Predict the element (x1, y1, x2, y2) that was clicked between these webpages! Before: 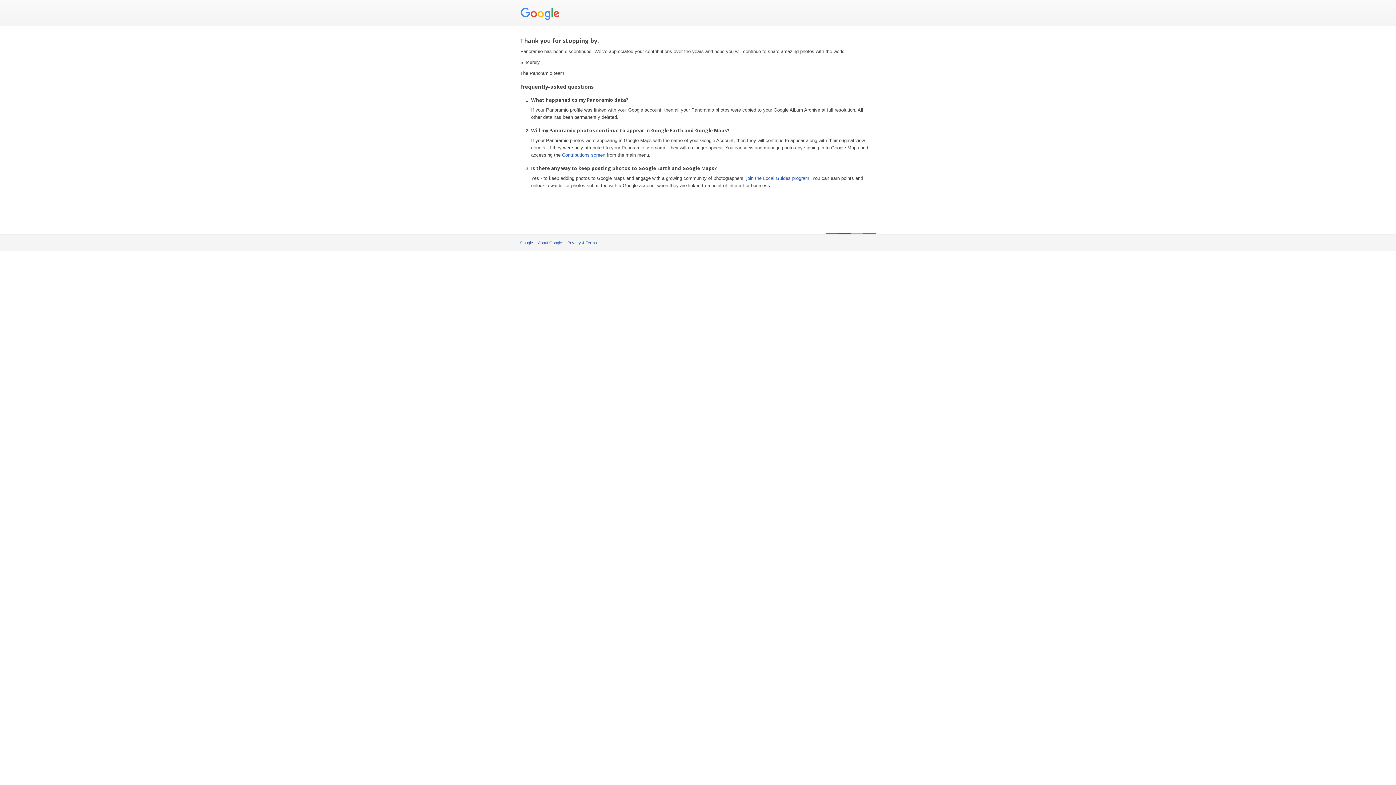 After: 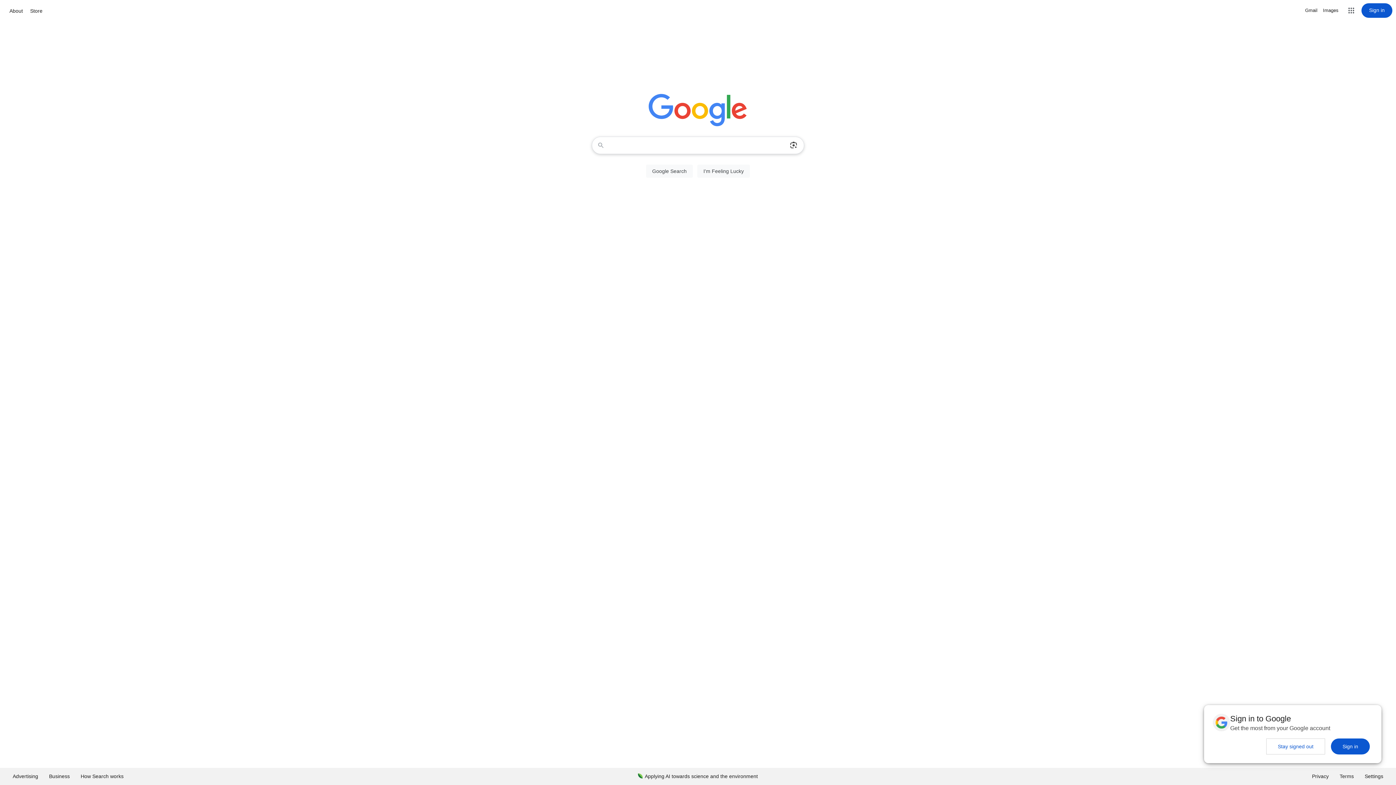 Action: bbox: (520, 5, 562, 21)